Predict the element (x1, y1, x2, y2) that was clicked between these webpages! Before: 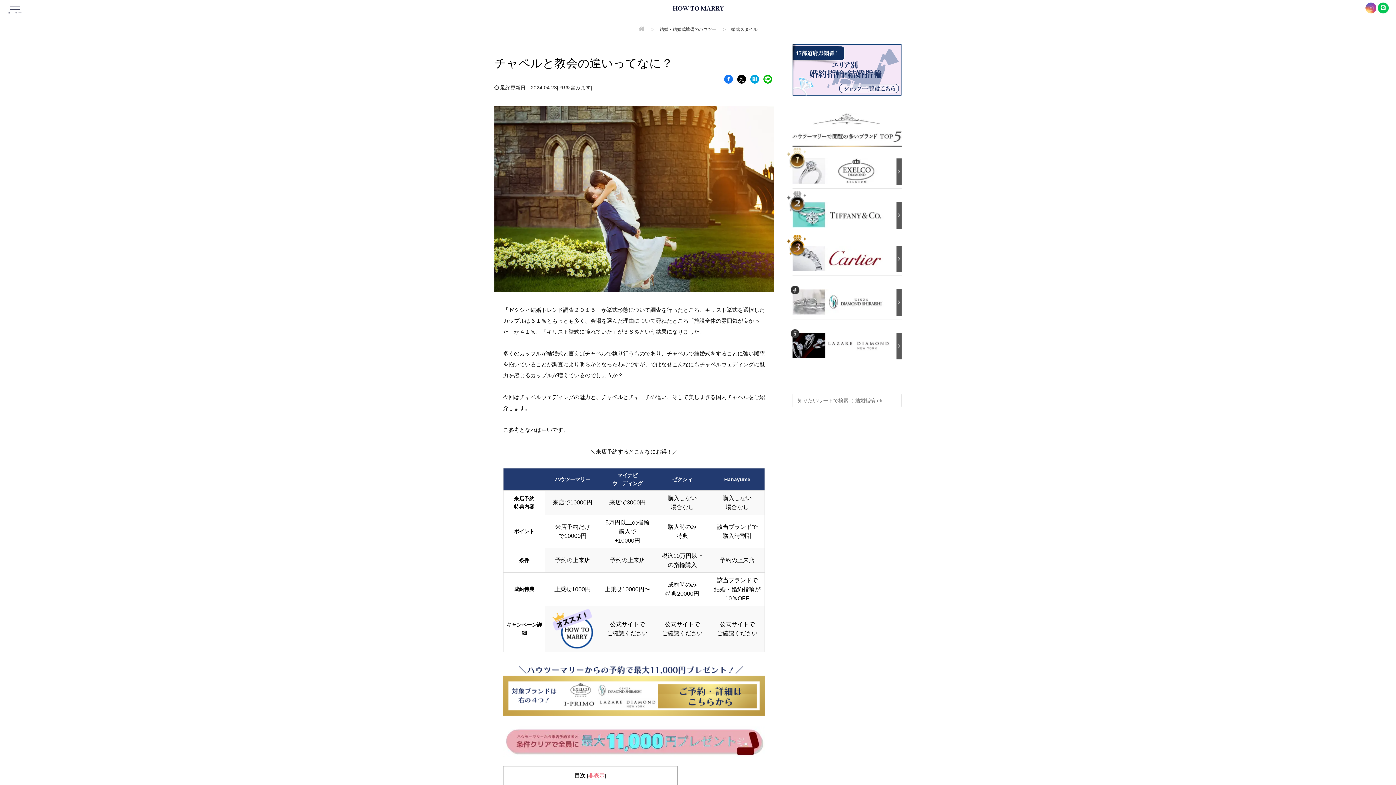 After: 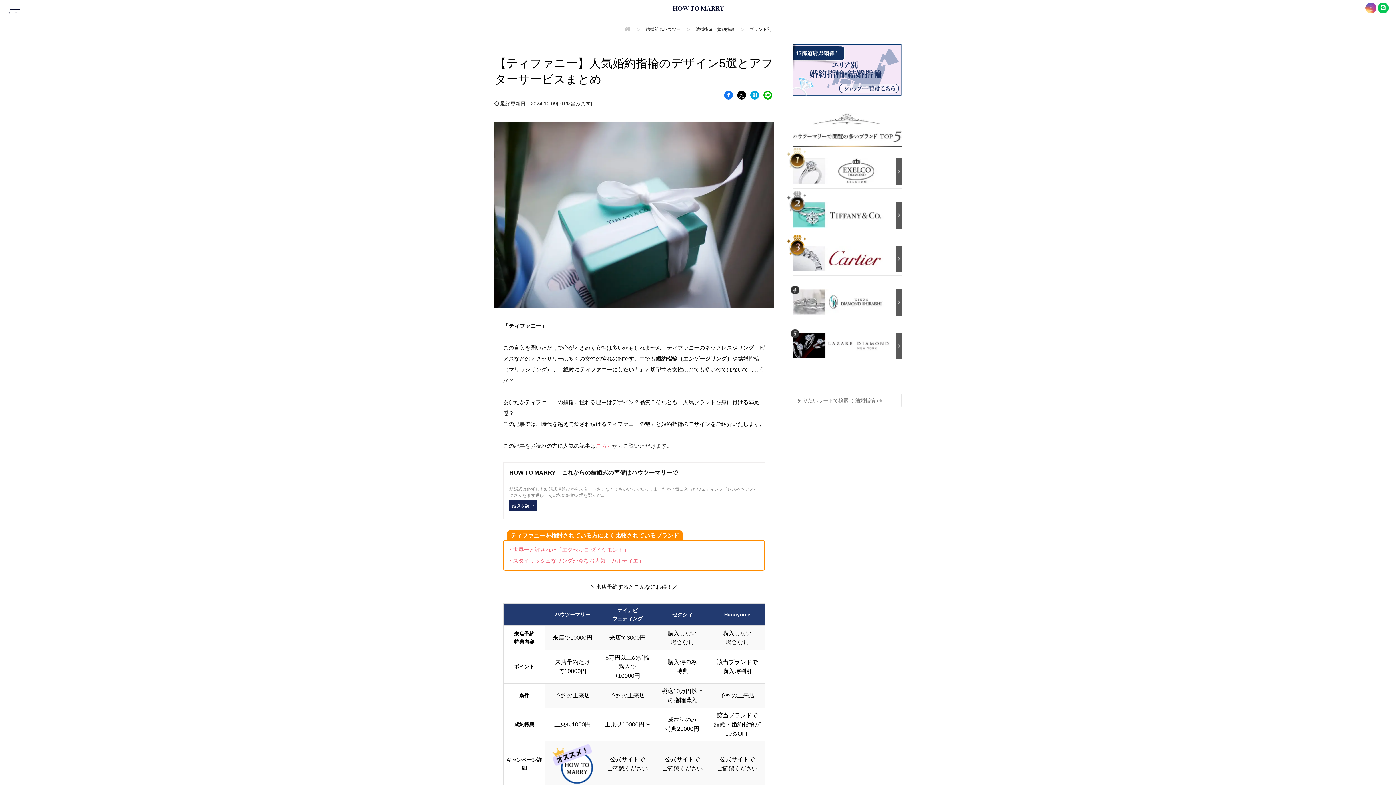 Action: bbox: (792, 211, 893, 217) label: ranking